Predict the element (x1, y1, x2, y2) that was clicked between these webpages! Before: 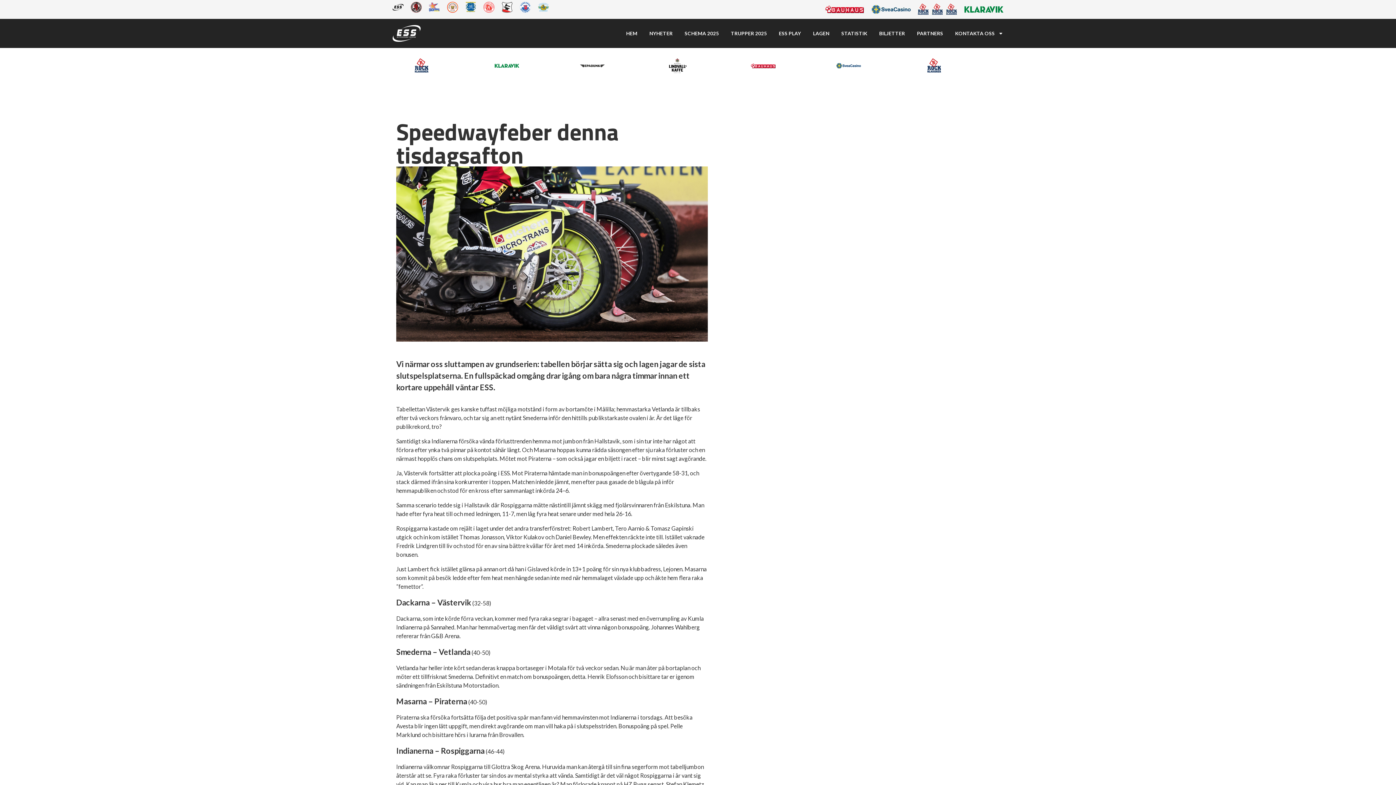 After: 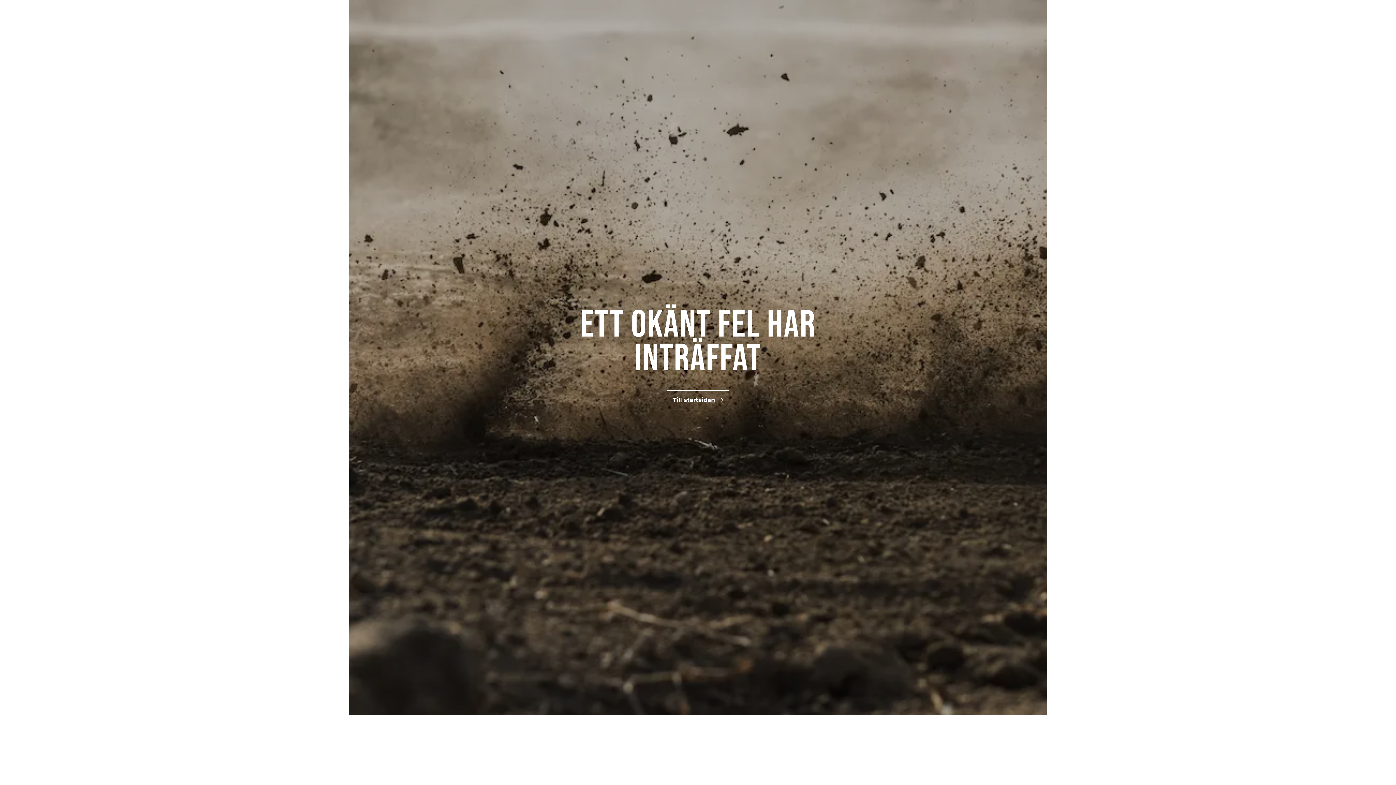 Action: label: STATISTIK bbox: (841, 22, 867, 44)